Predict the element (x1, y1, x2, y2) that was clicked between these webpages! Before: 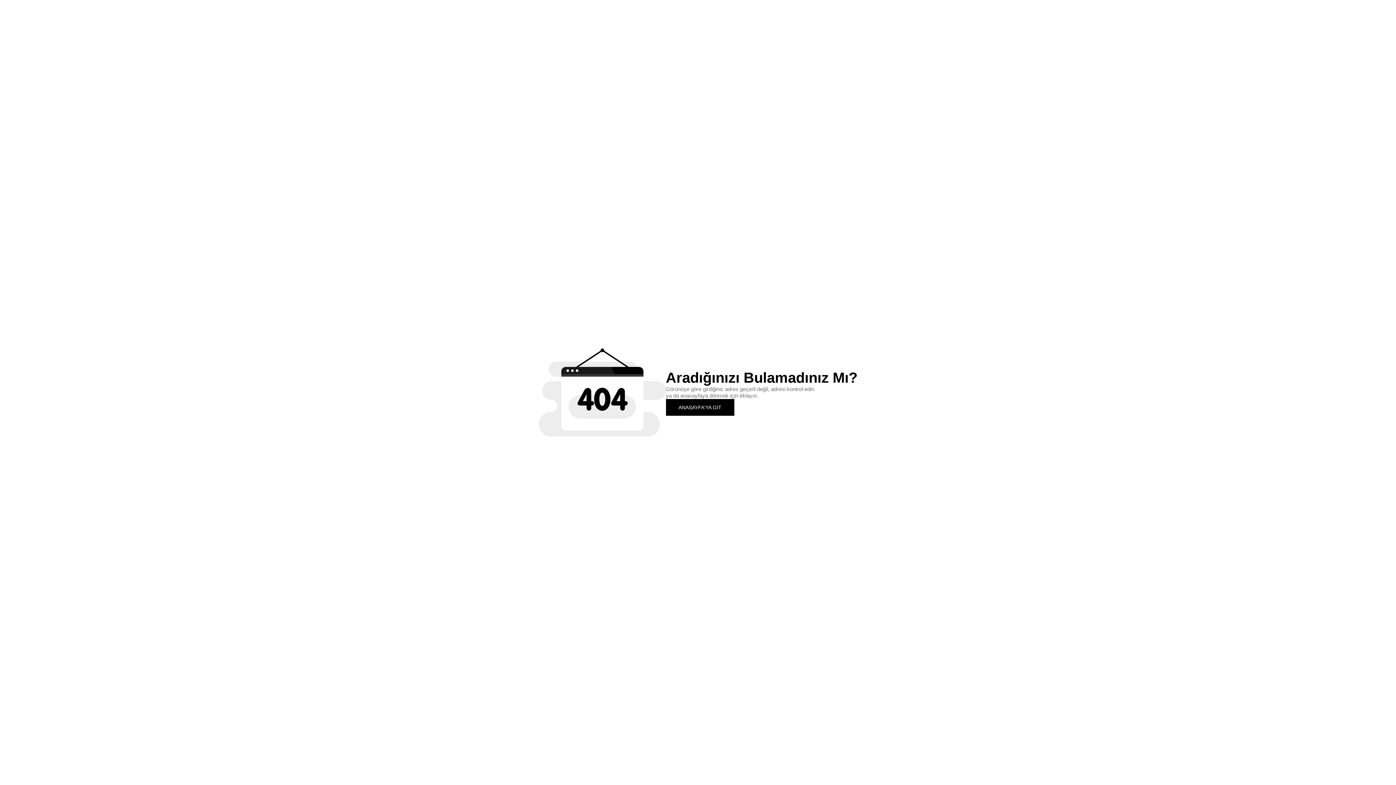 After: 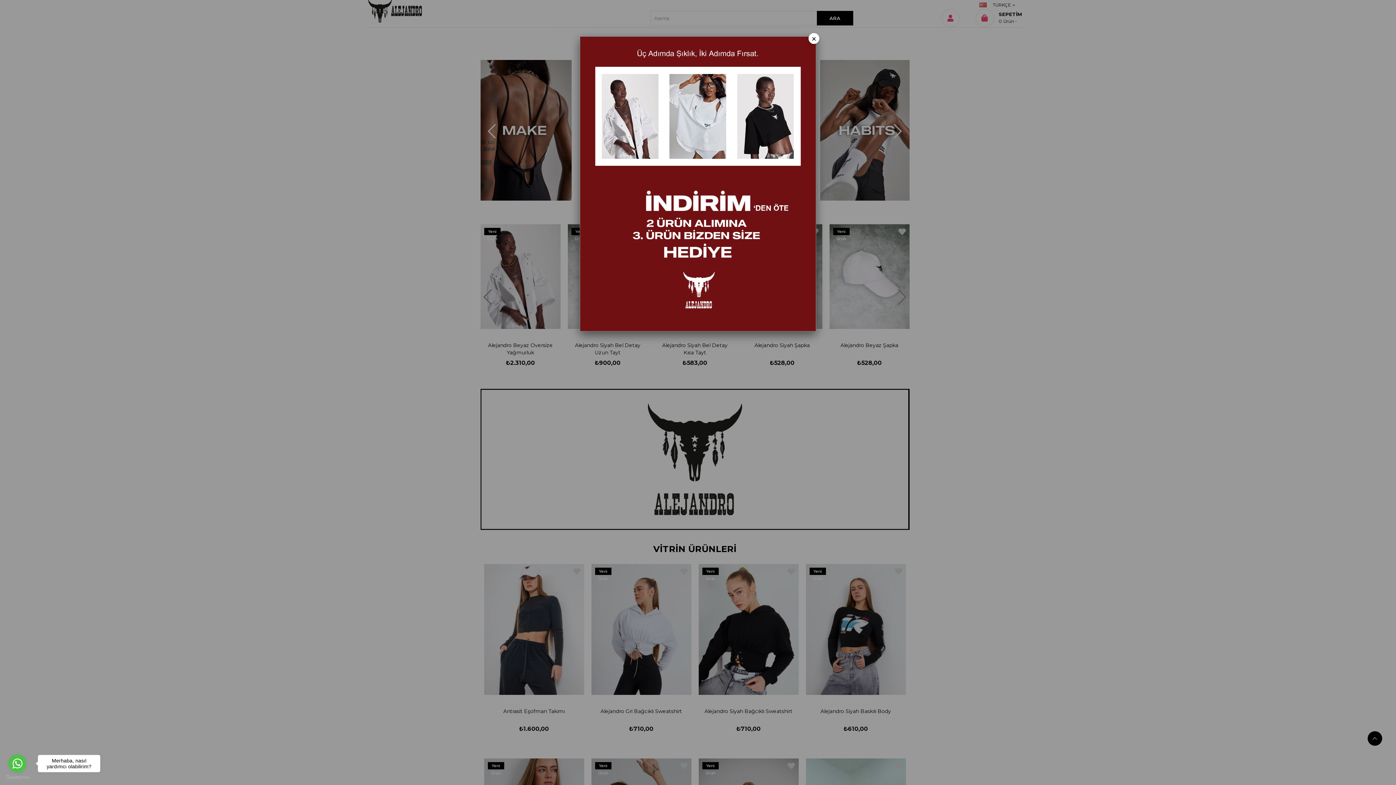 Action: bbox: (666, 399, 734, 415) label: ANASAYFA'YA GİT